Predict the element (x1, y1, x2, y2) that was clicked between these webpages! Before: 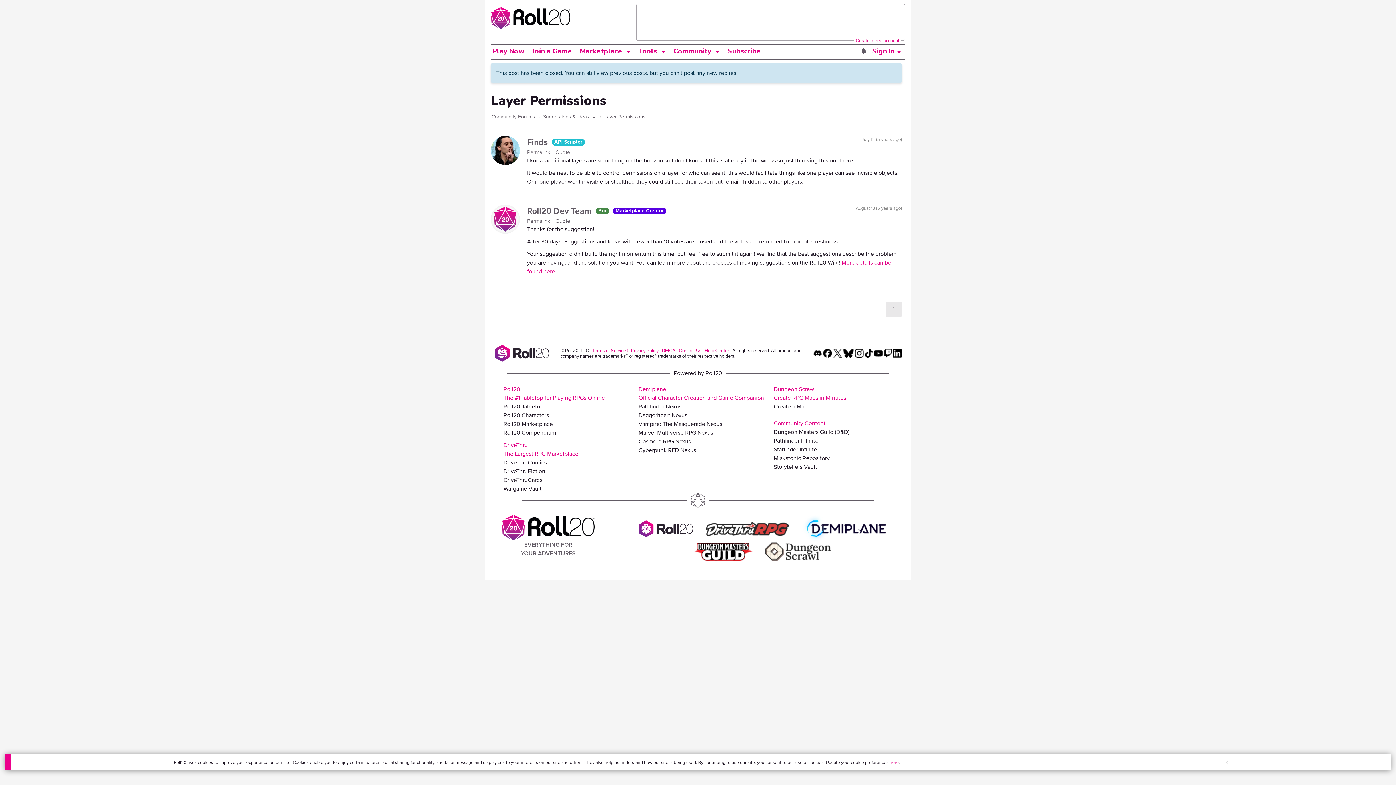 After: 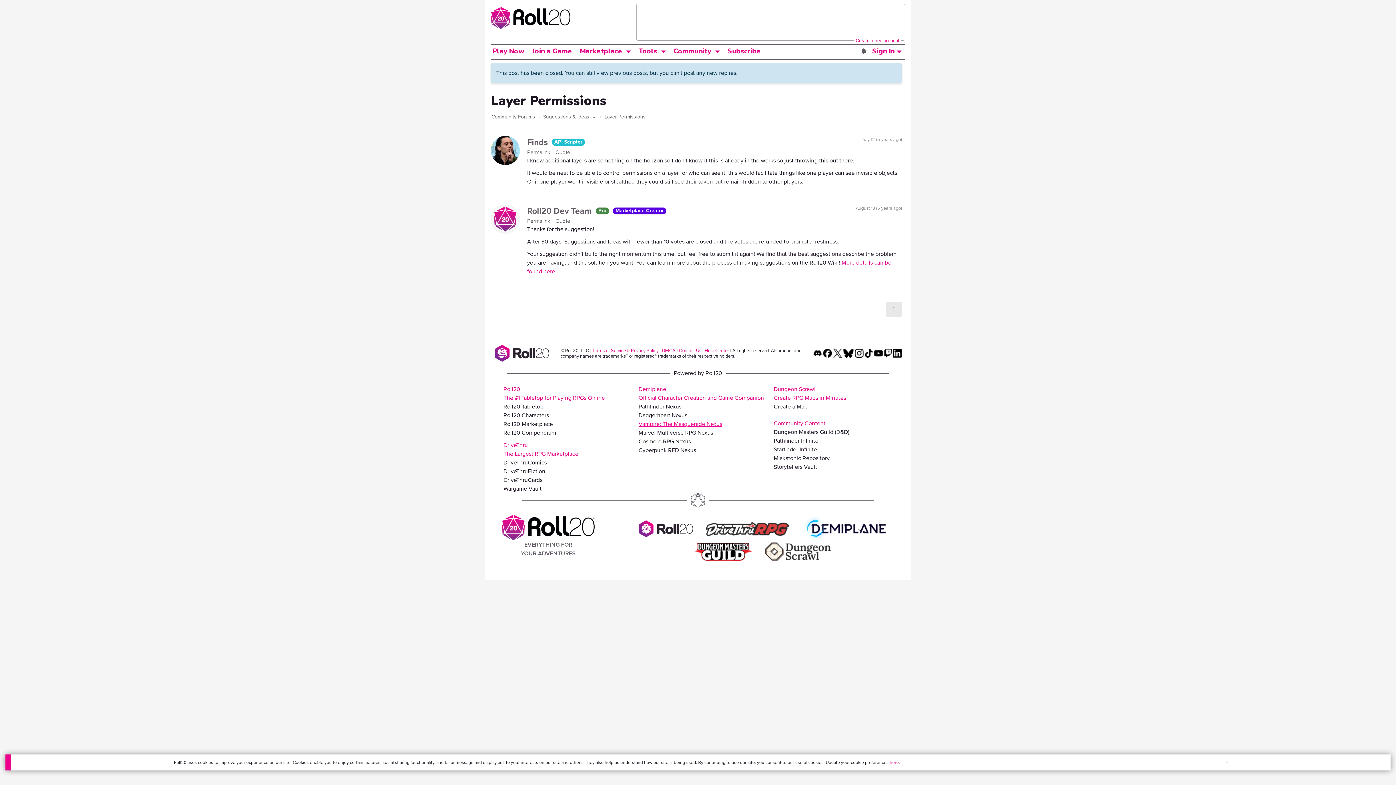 Action: label: Vampire: The Masquerade Nexus bbox: (638, 420, 770, 428)